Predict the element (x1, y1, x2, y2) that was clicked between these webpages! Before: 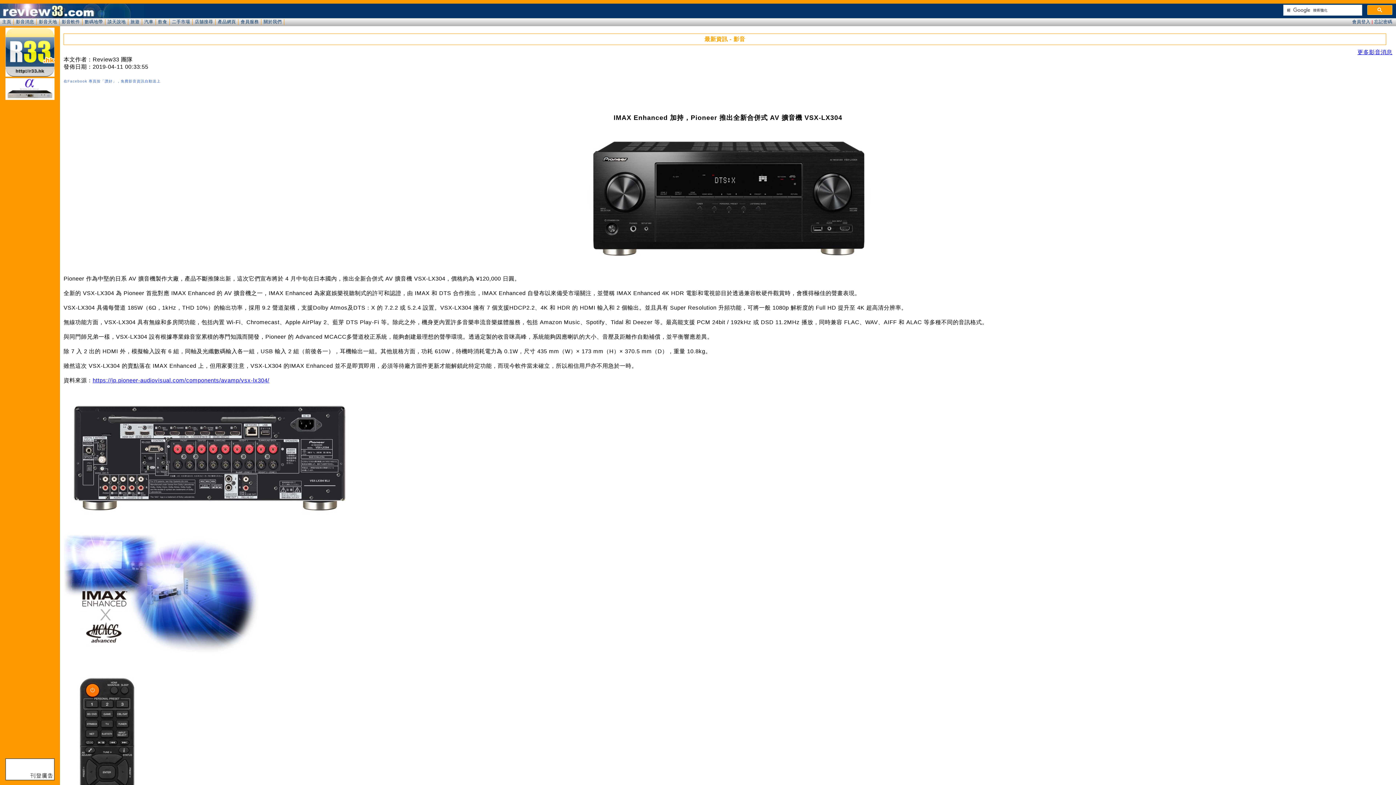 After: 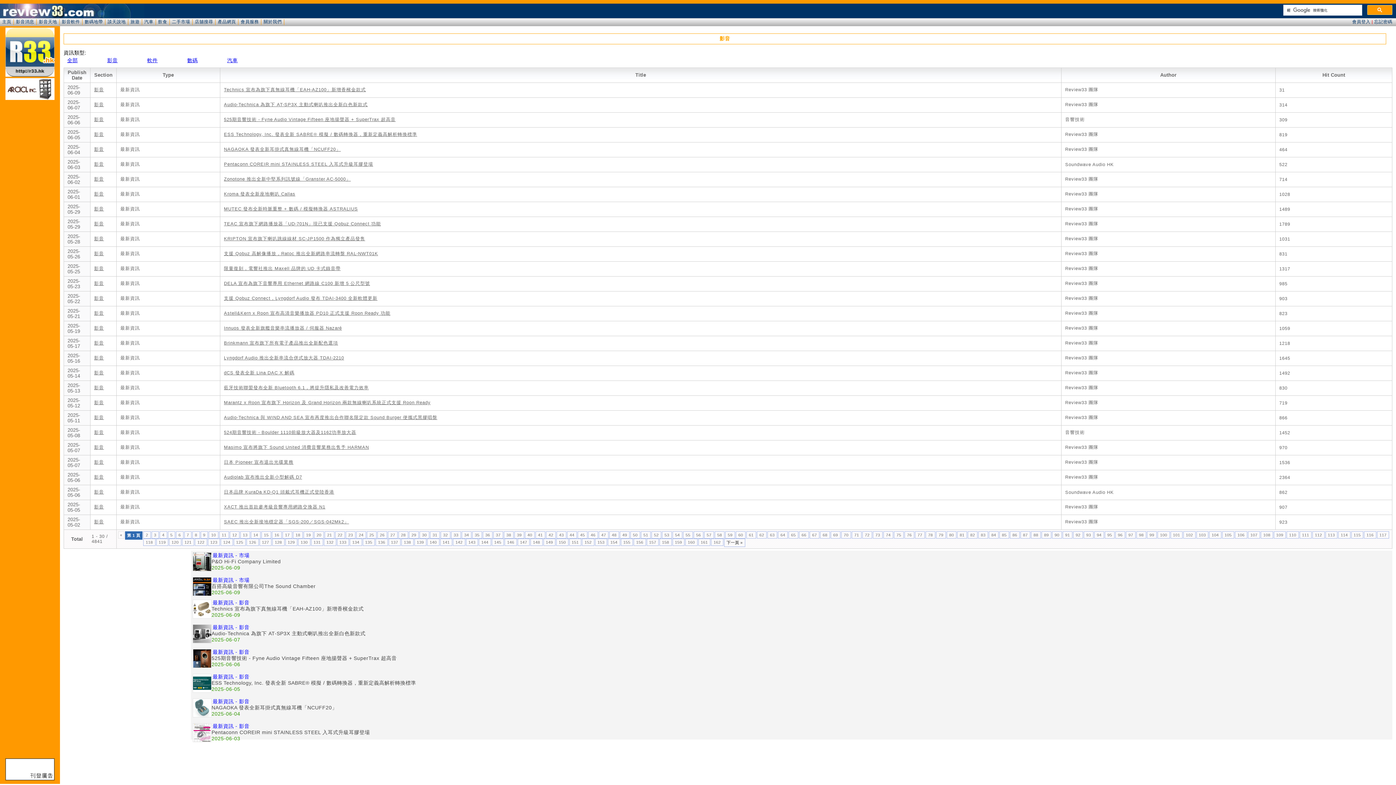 Action: bbox: (1357, 49, 1392, 55) label: 更多影音消息